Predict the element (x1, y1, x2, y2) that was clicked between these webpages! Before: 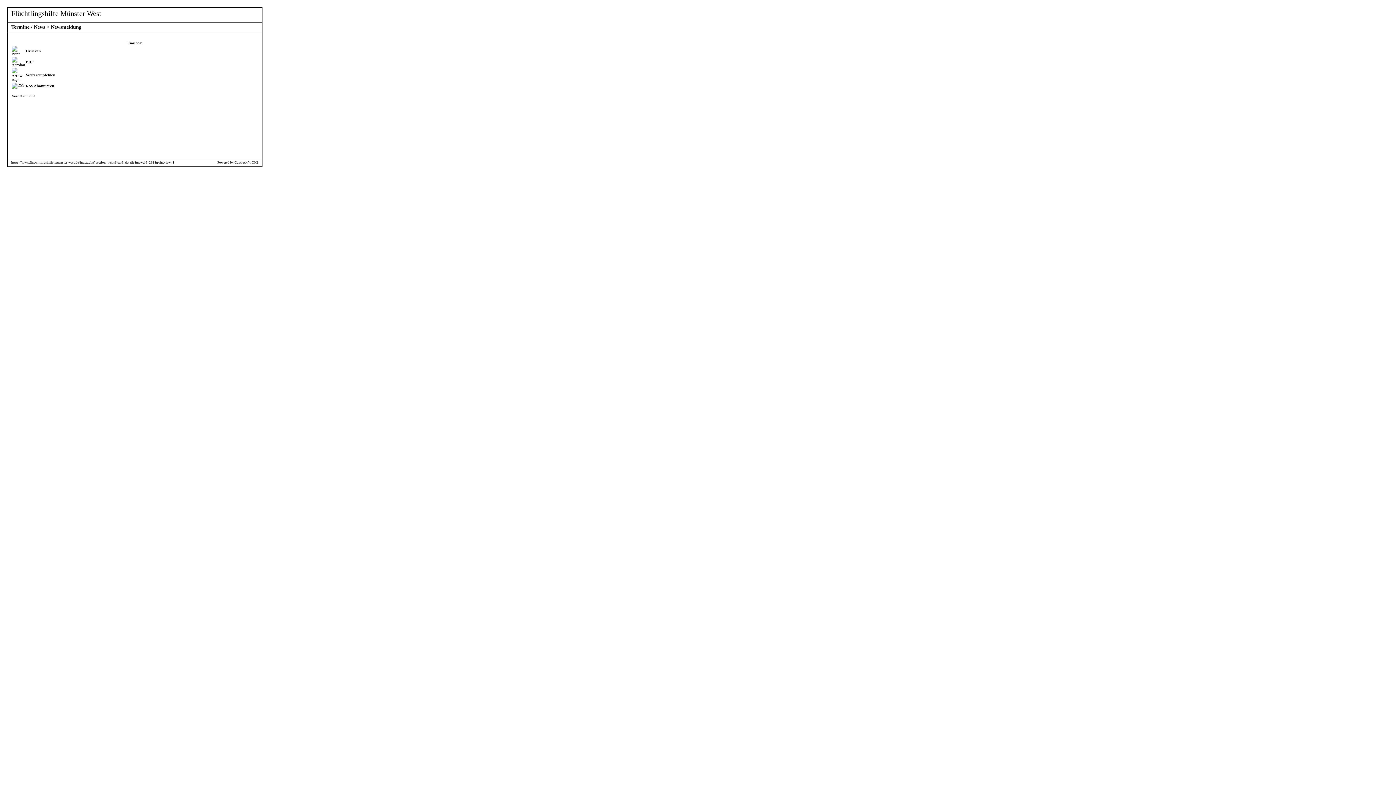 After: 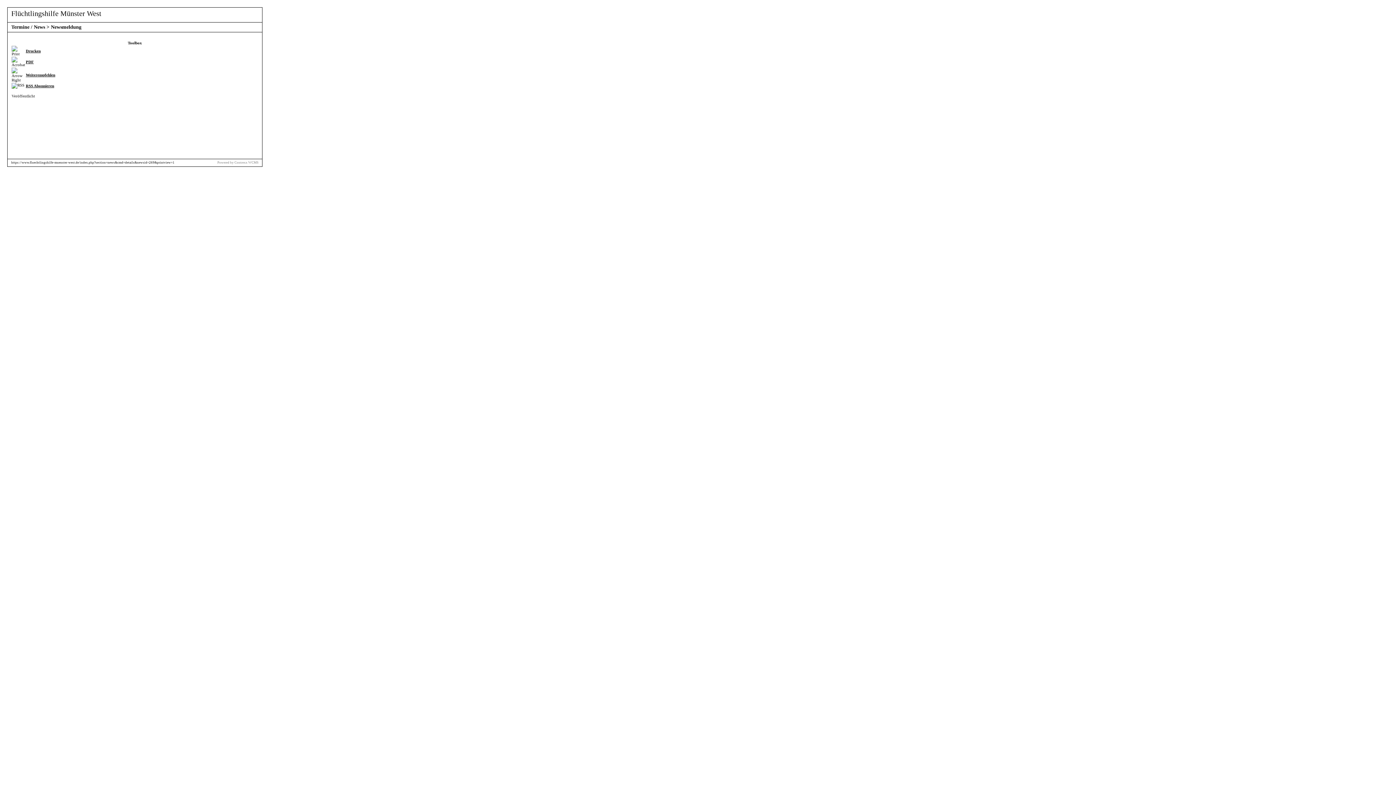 Action: bbox: (217, 160, 258, 164) label: Powered by Contrexx WCMS